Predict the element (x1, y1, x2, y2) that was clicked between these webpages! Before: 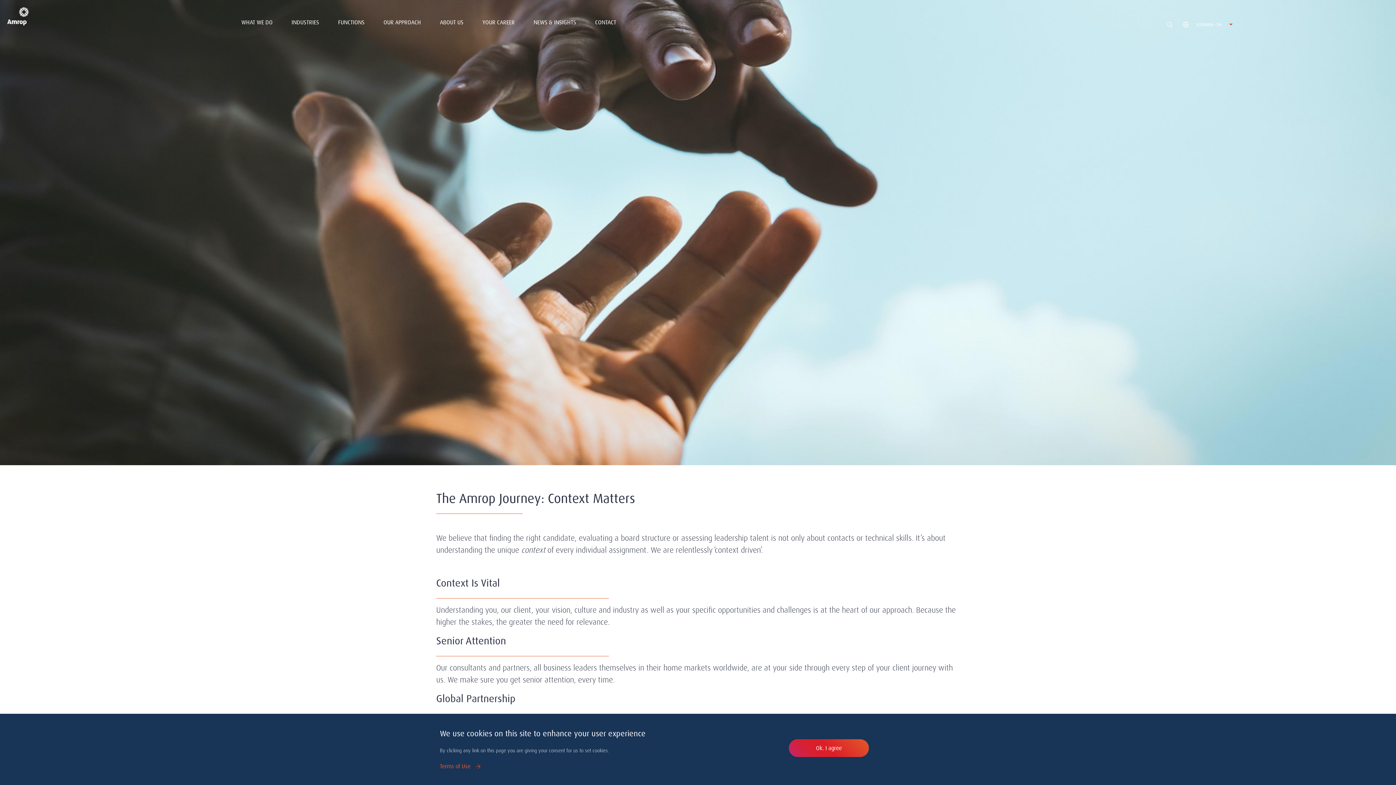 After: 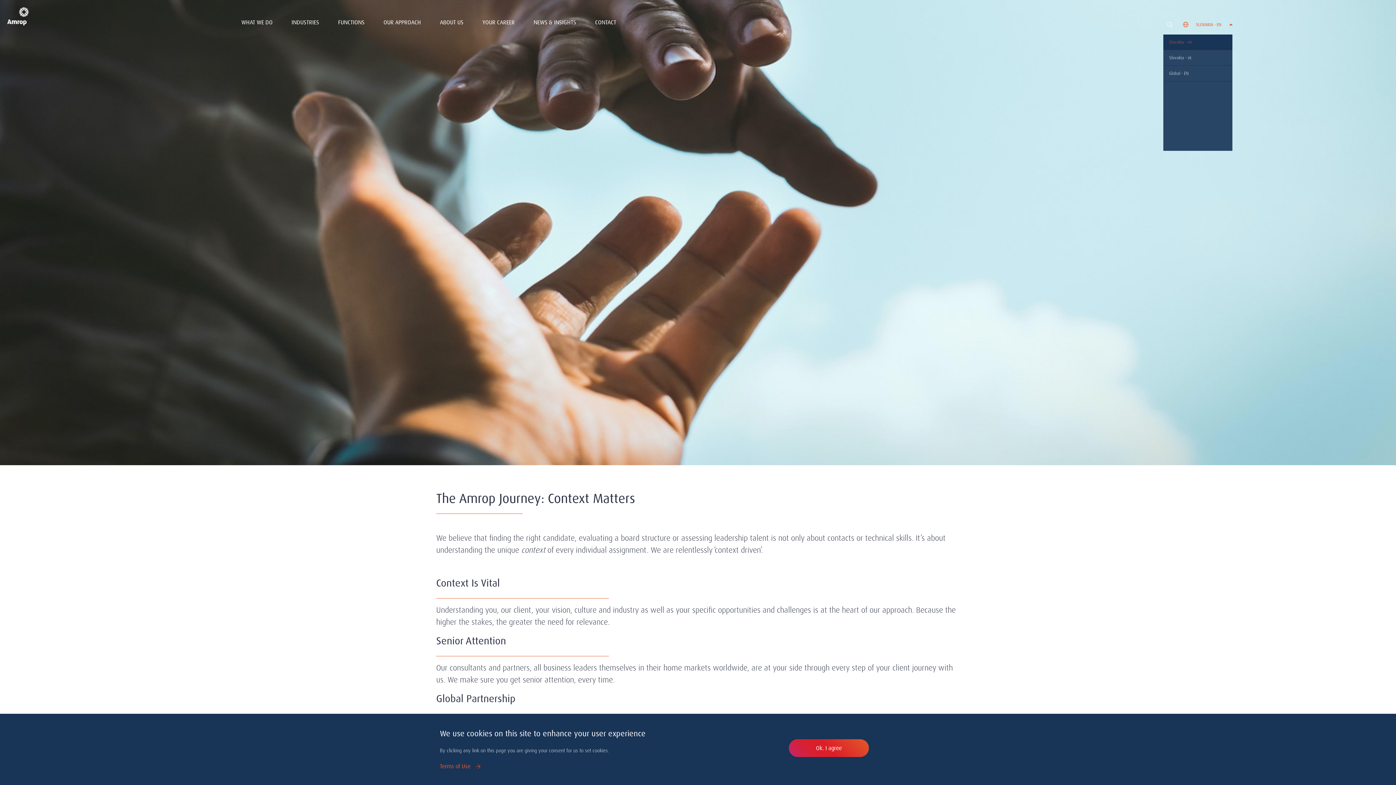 Action: bbox: (1178, 20, 1237, 29) label: SLOVAKIA - EN